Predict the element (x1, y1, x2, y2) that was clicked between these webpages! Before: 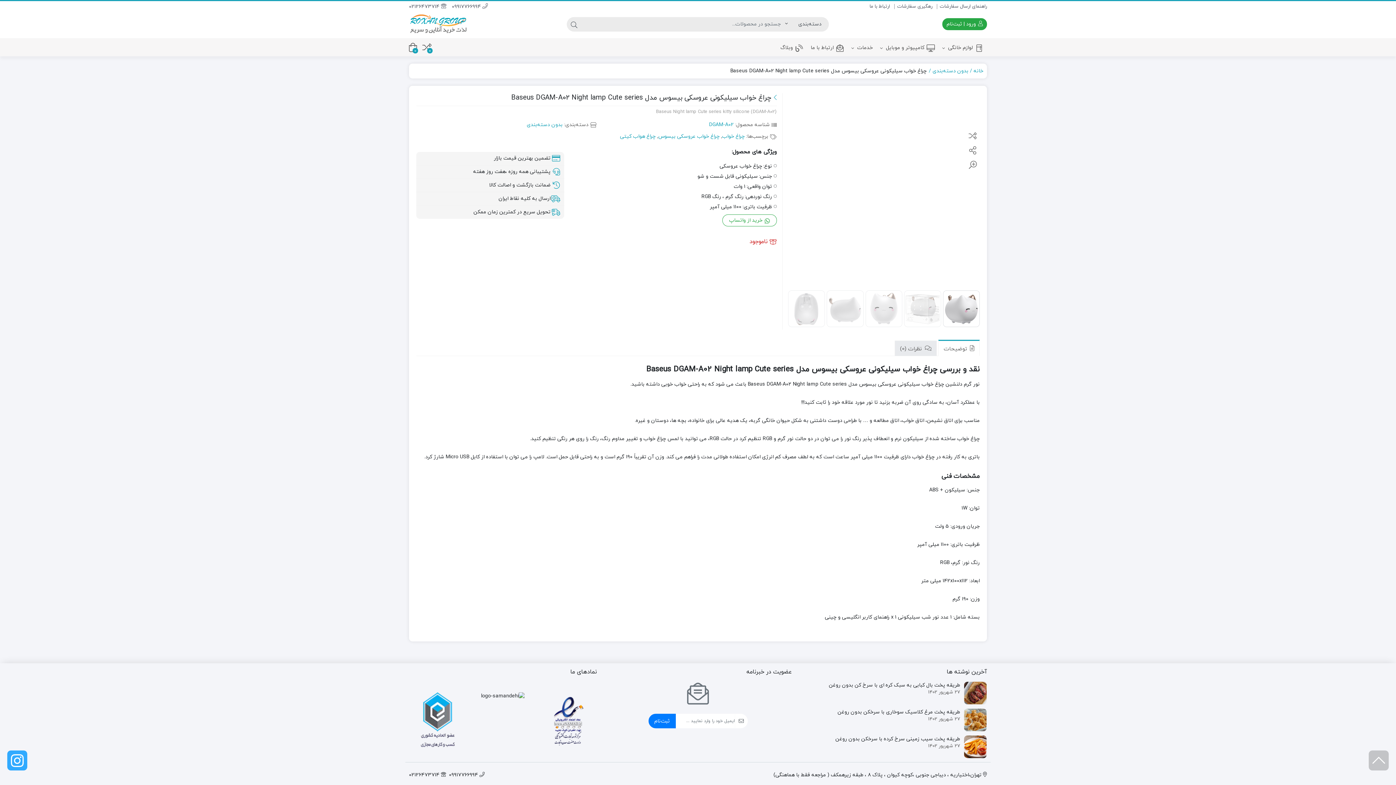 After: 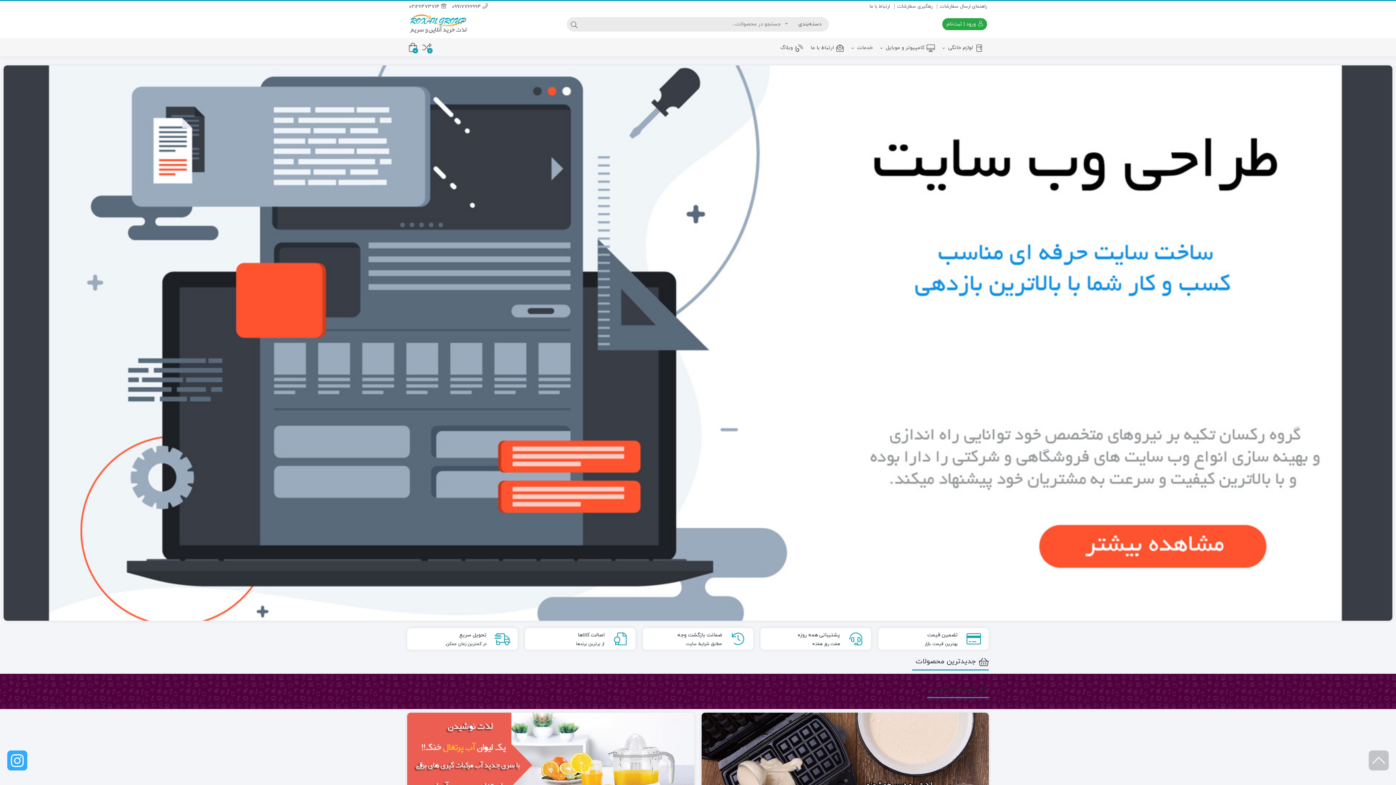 Action: bbox: (409, 13, 467, 34)